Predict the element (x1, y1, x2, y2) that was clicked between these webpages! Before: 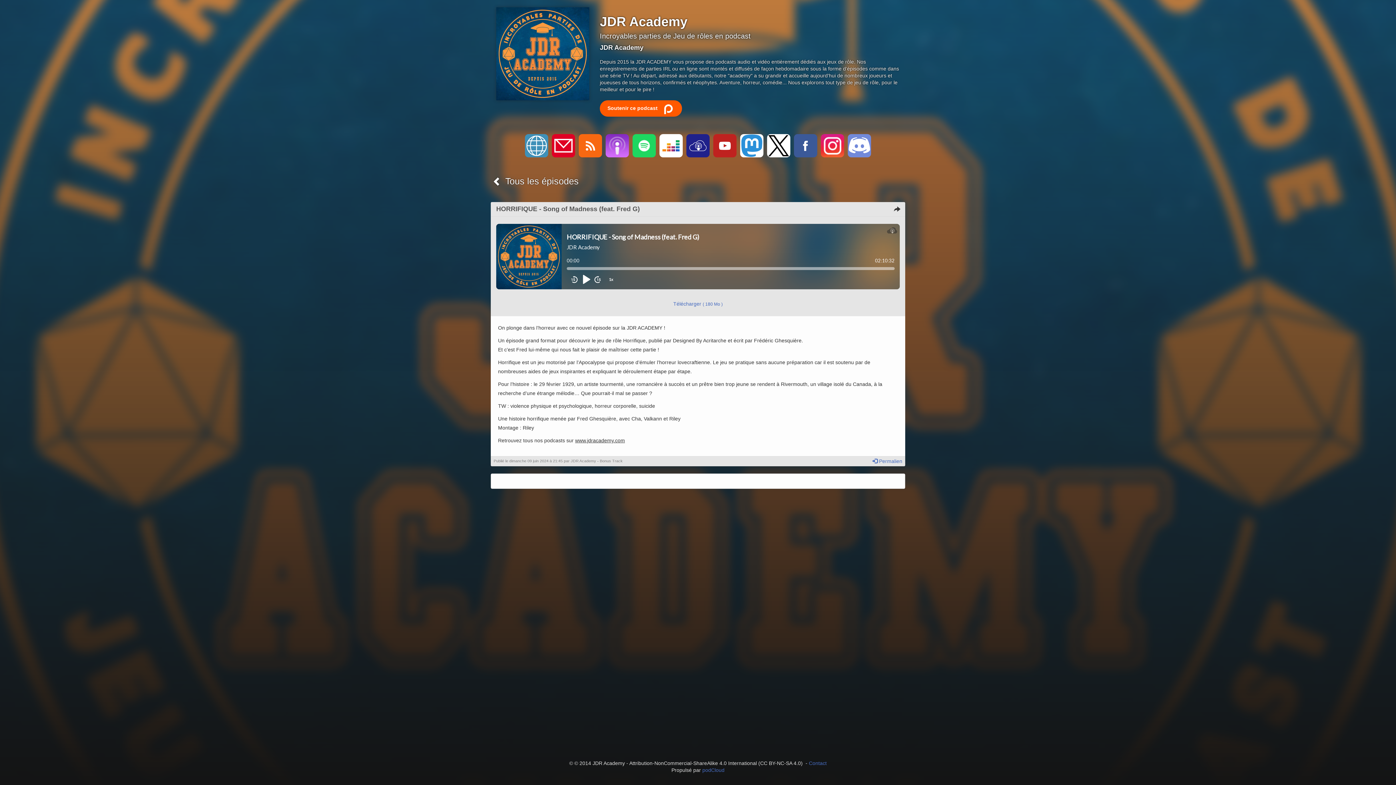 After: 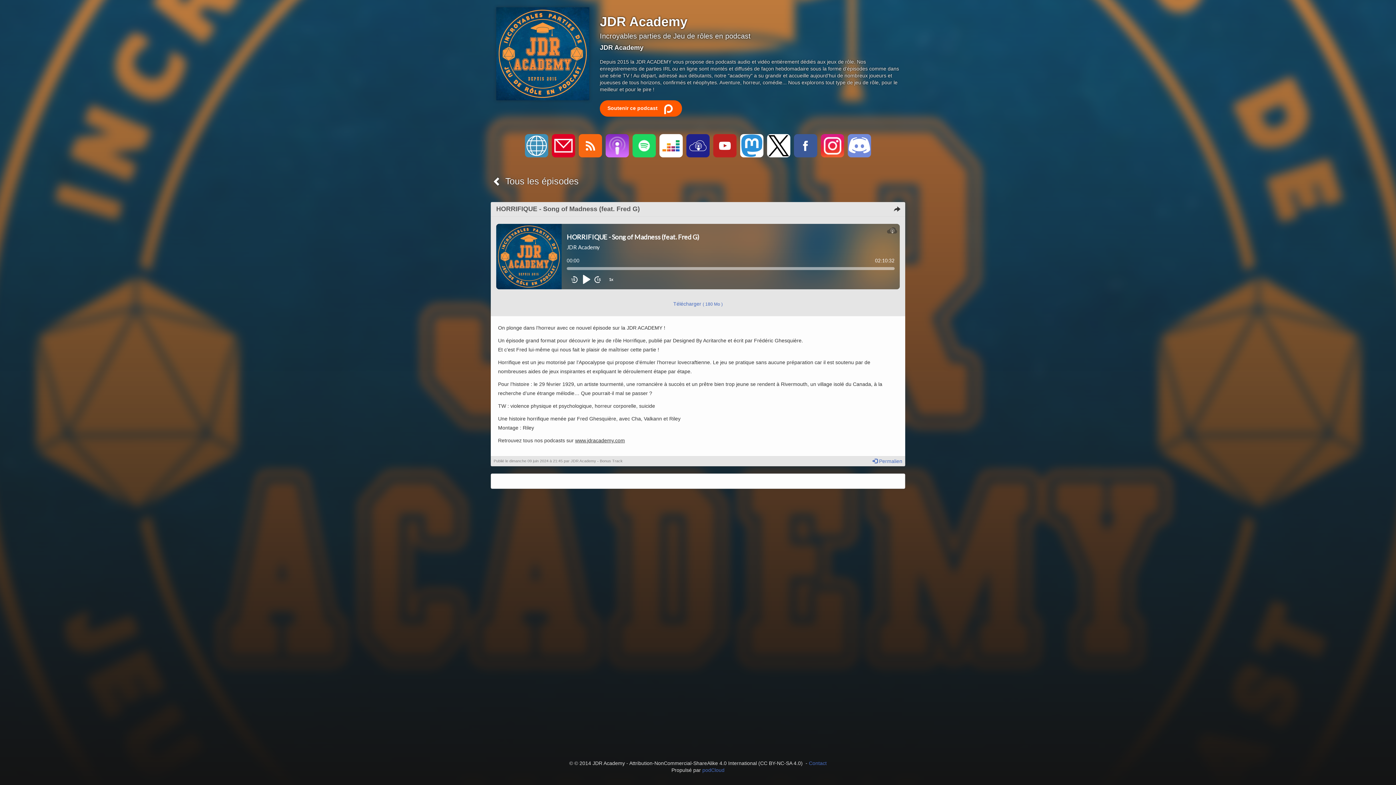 Action: bbox: (631, 142, 657, 148)